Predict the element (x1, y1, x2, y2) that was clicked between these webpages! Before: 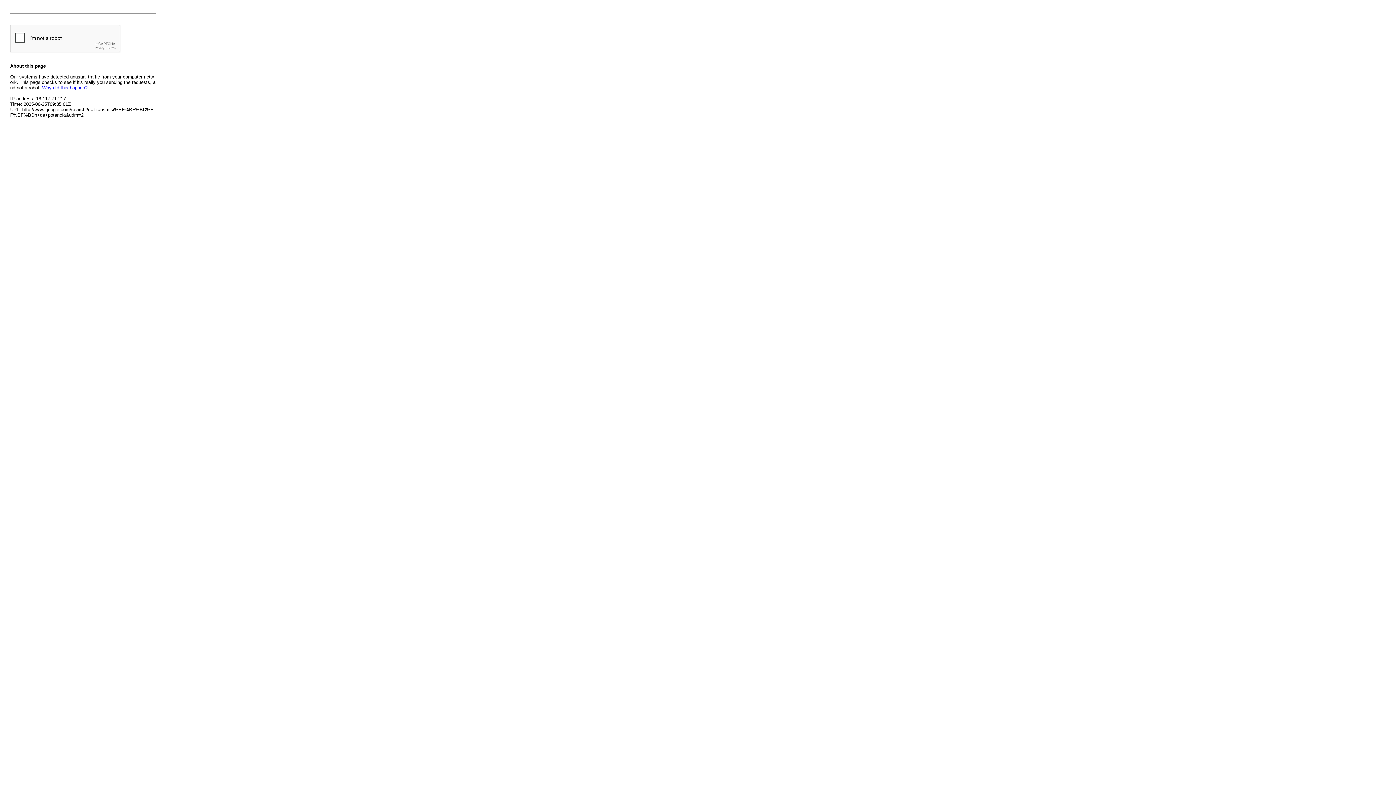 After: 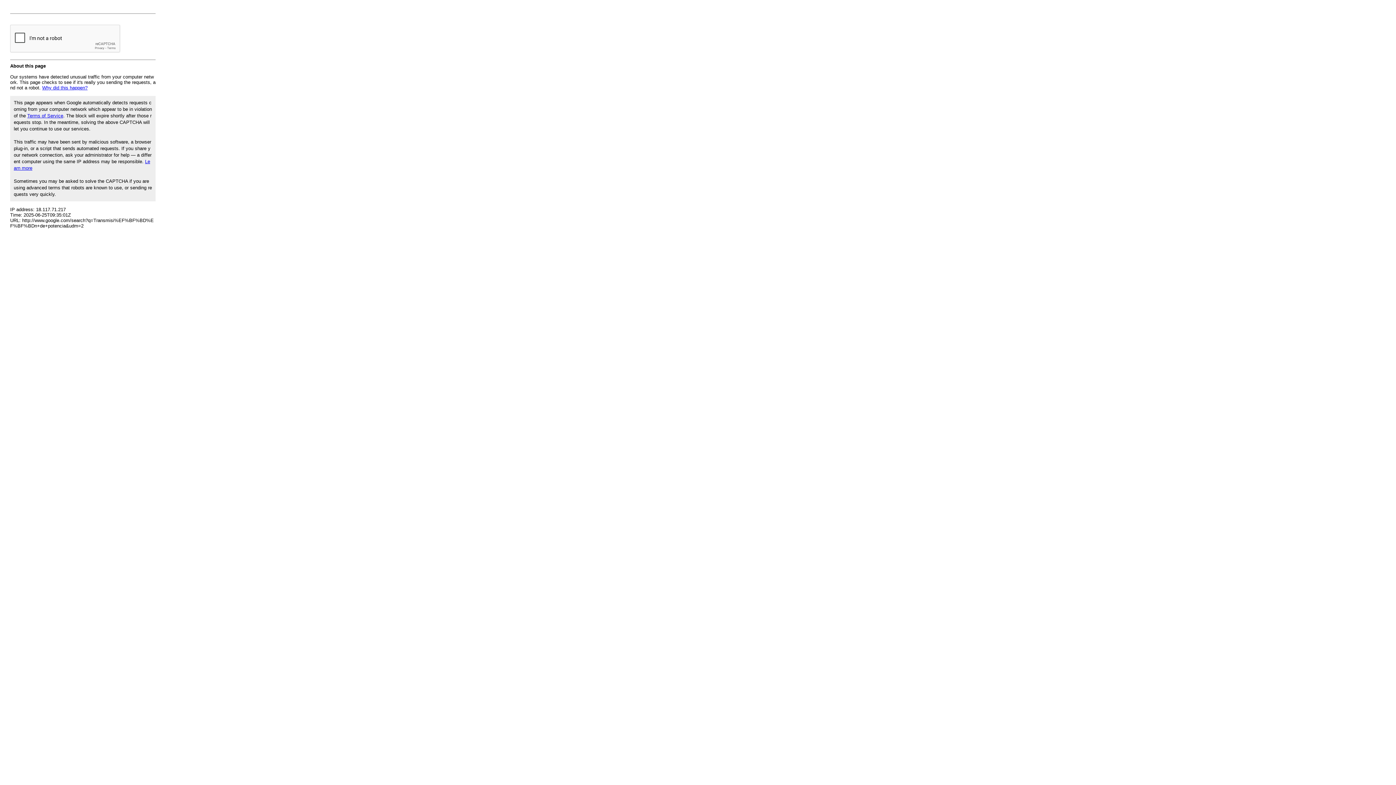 Action: label: Why did this happen? bbox: (42, 85, 87, 90)